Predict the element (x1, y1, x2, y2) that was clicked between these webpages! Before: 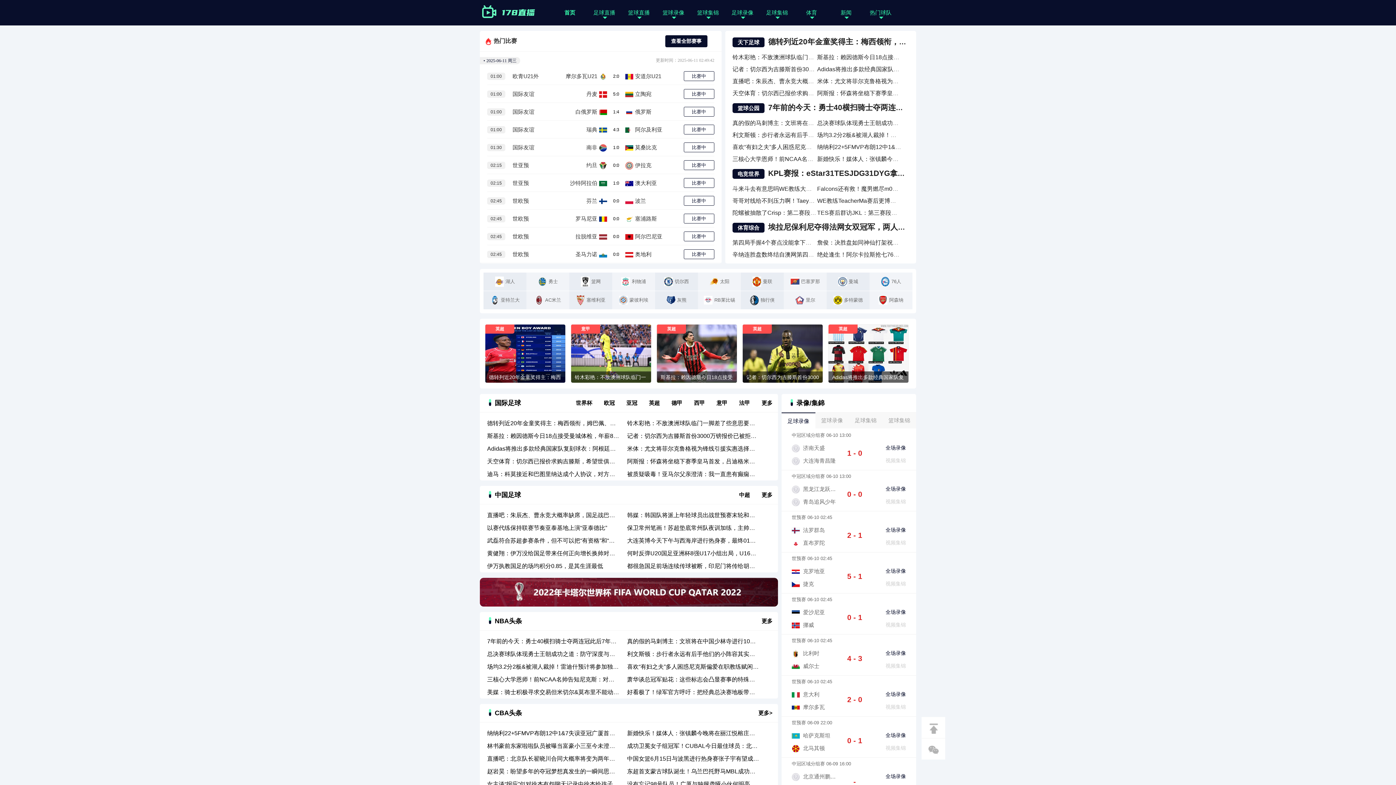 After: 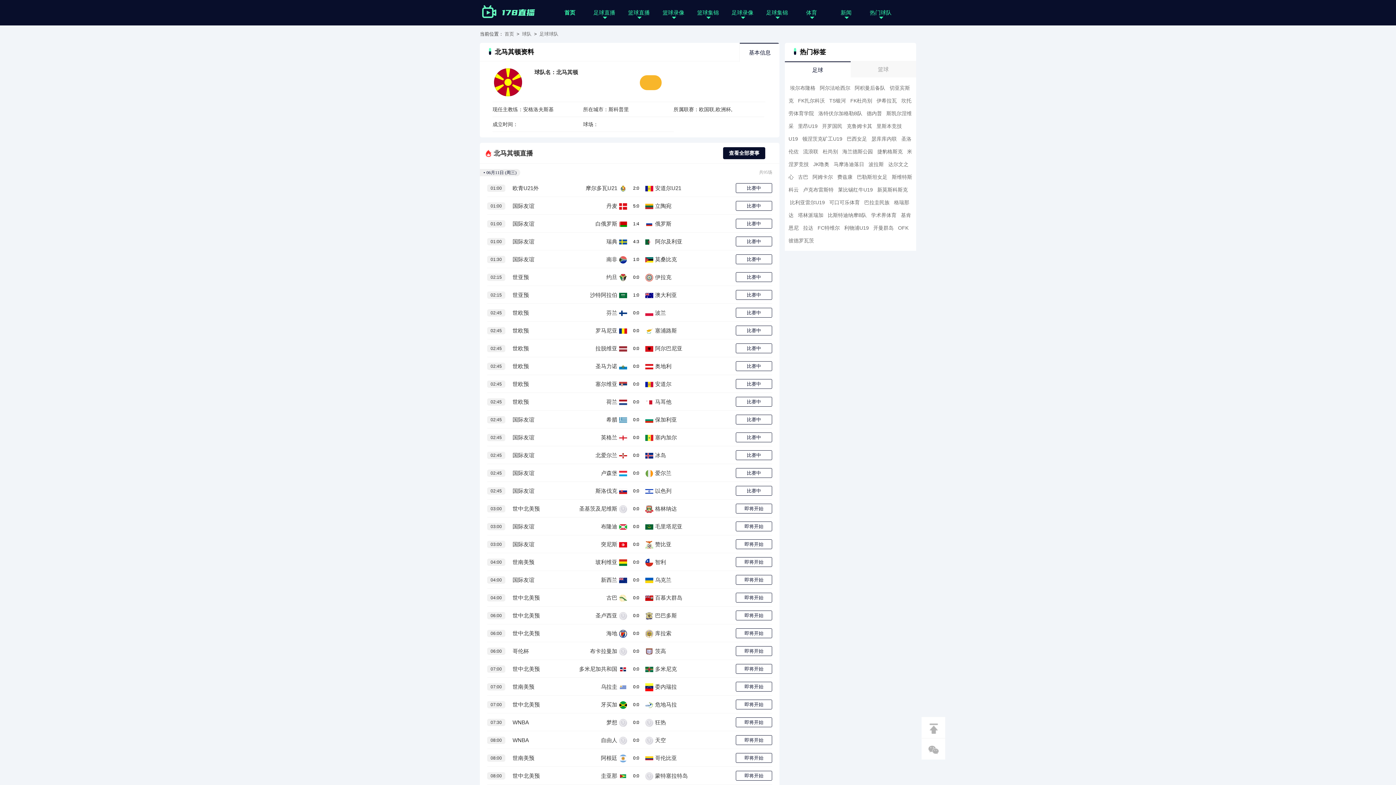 Action: bbox: (803, 745, 825, 751) label: 北马其顿